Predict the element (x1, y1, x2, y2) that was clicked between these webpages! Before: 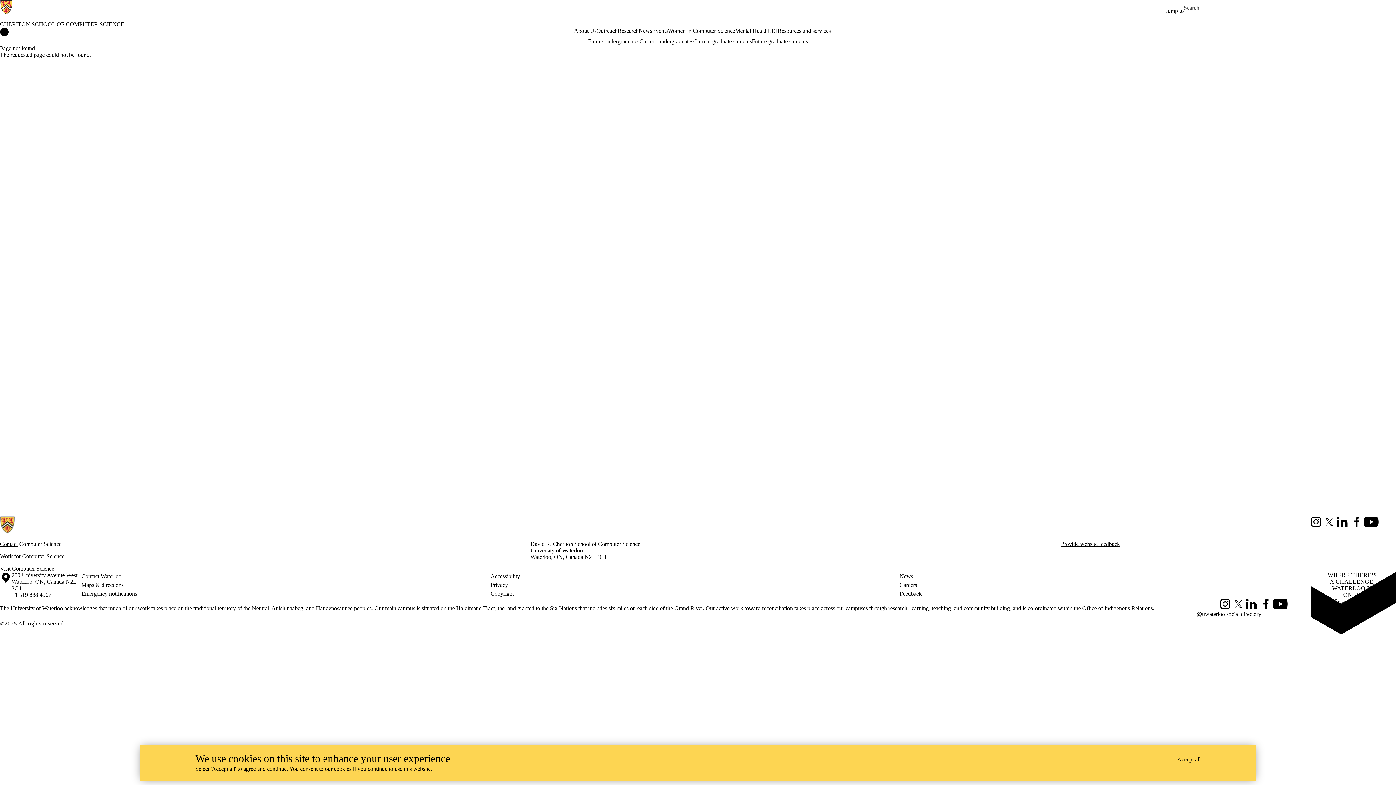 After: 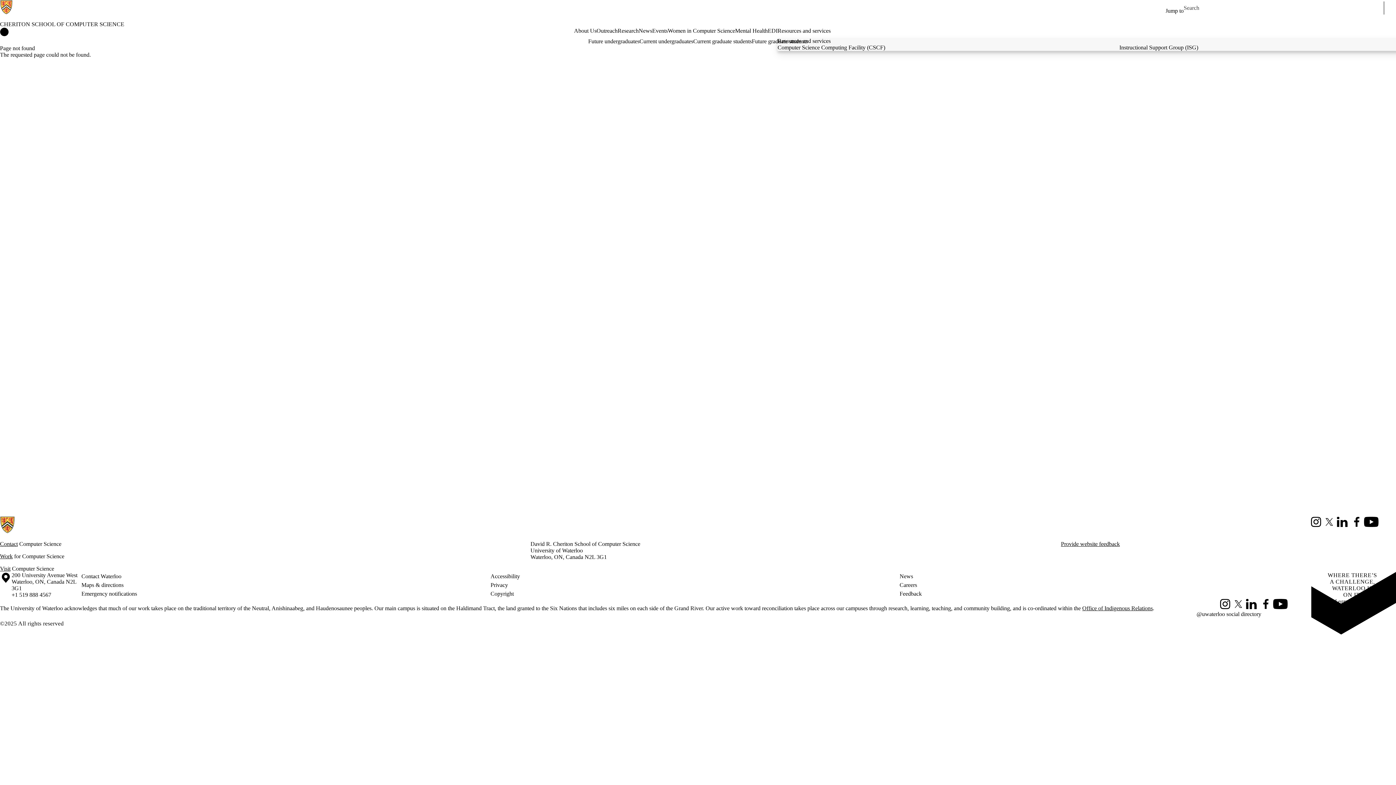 Action: bbox: (777, 27, 830, 34) label: Resources and services